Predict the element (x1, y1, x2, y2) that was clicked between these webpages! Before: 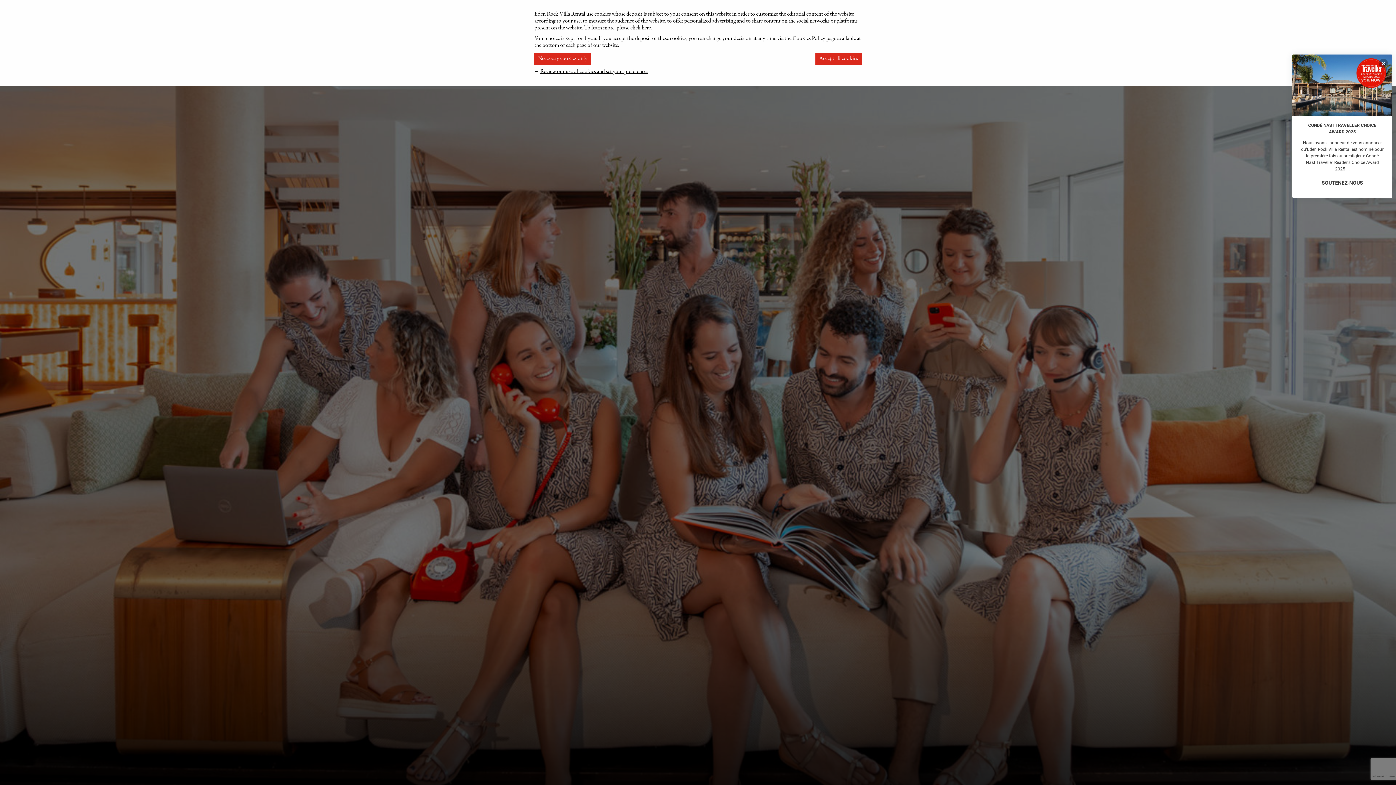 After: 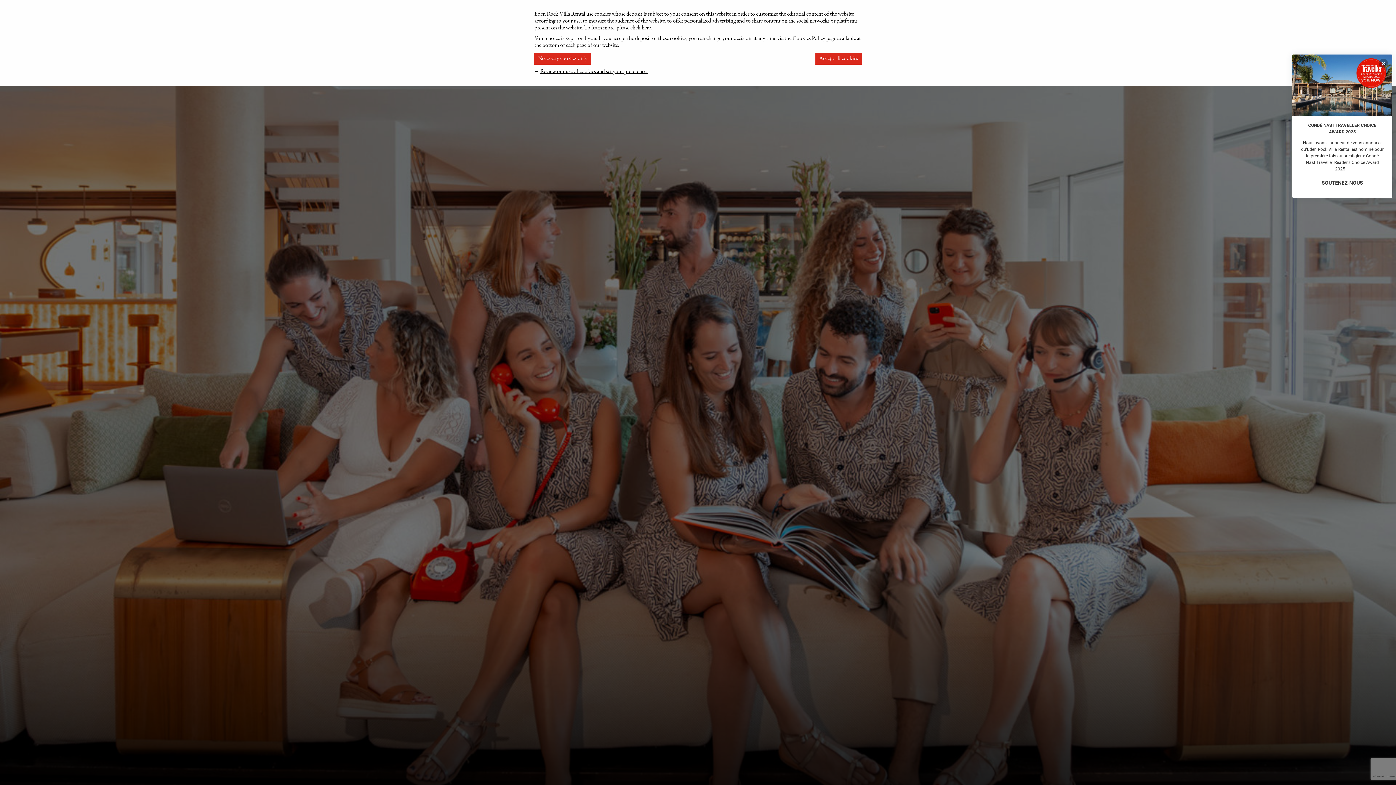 Action: bbox: (630, 25, 650, 30) label: click here (External link, opens in a new window)